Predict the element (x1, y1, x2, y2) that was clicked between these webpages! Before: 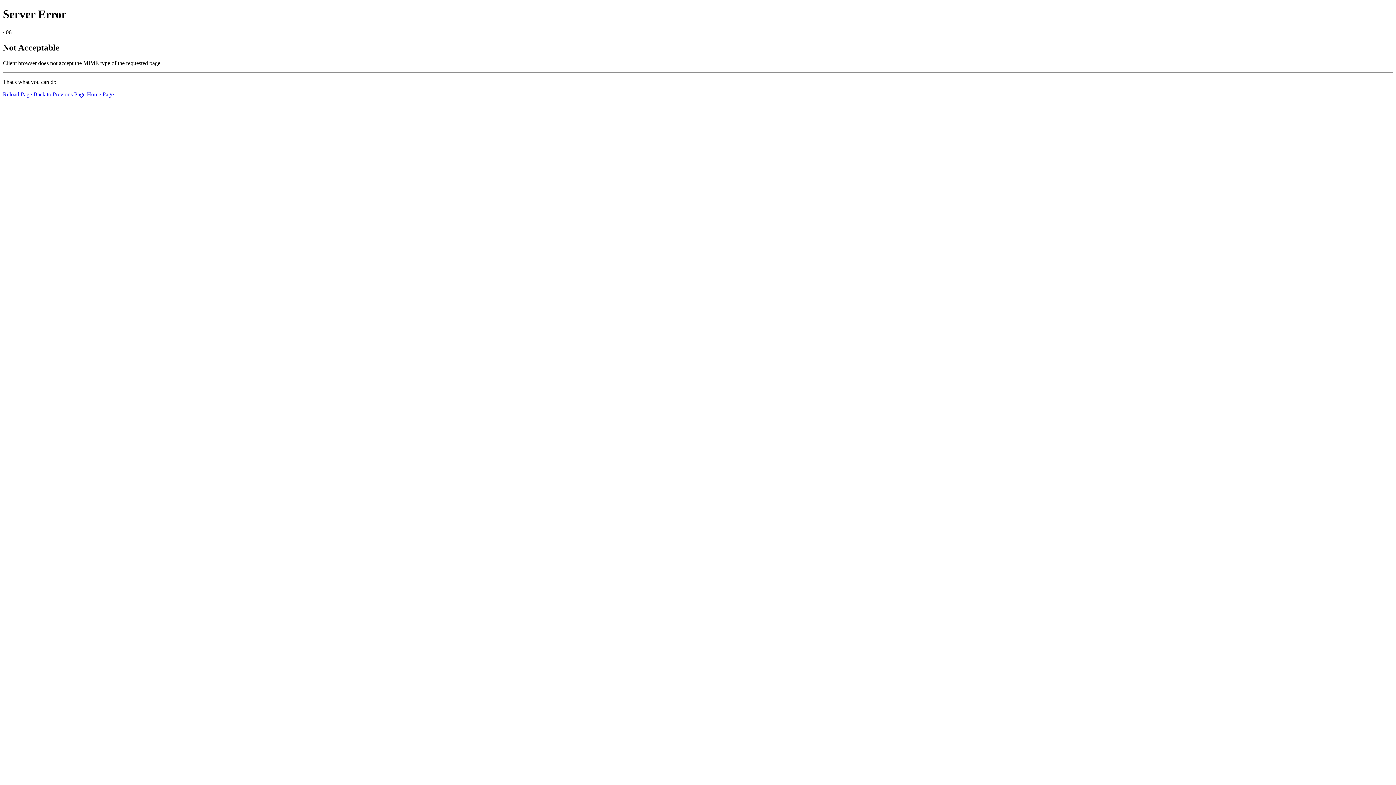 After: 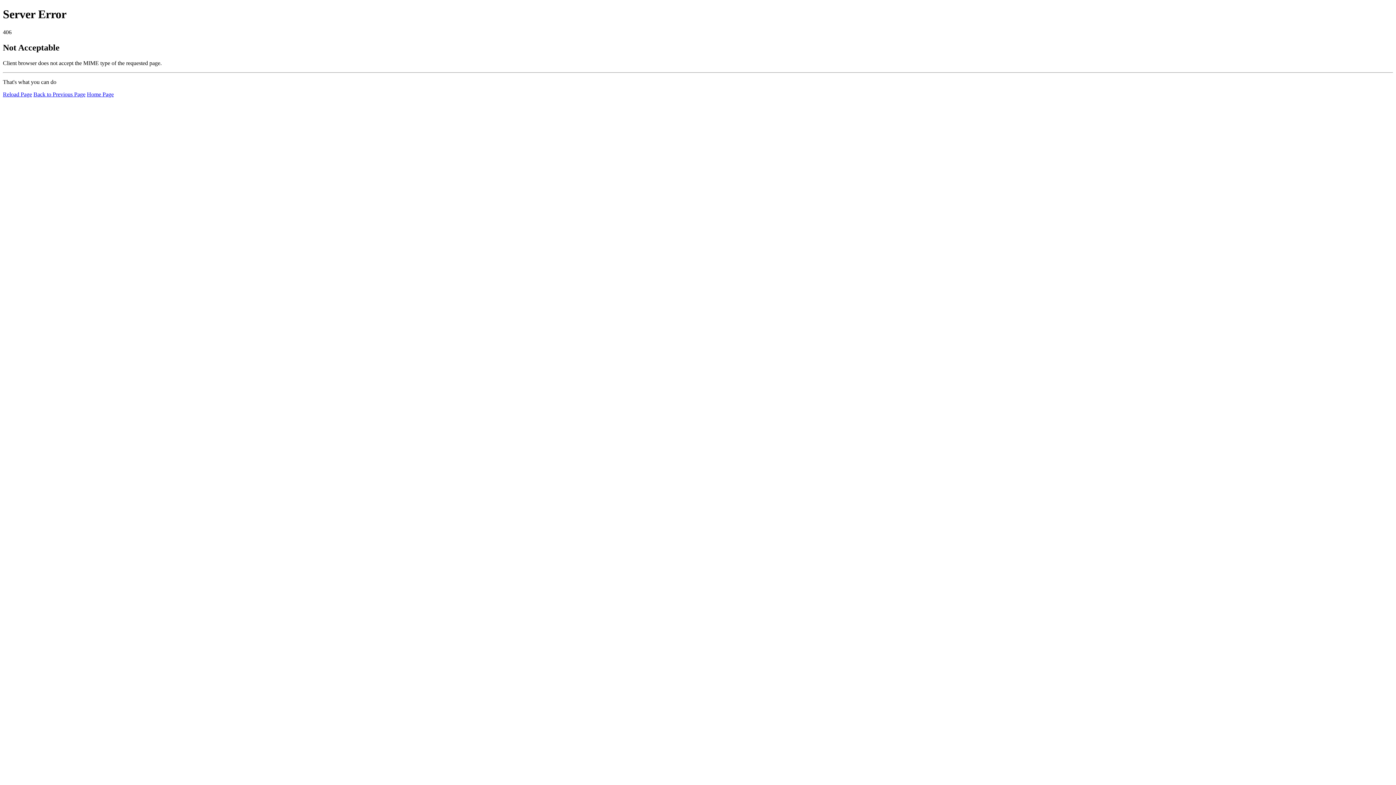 Action: label: Reload Page bbox: (2, 91, 32, 97)